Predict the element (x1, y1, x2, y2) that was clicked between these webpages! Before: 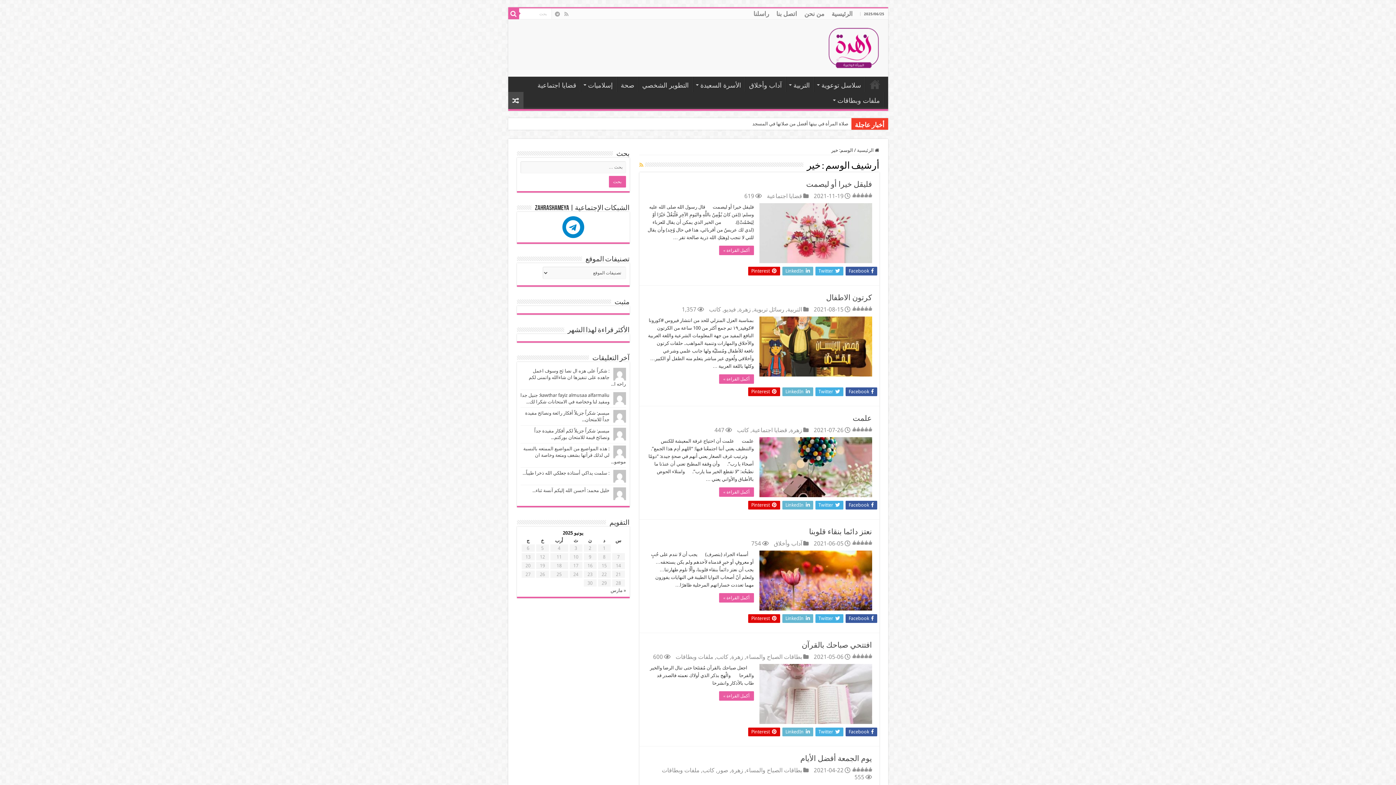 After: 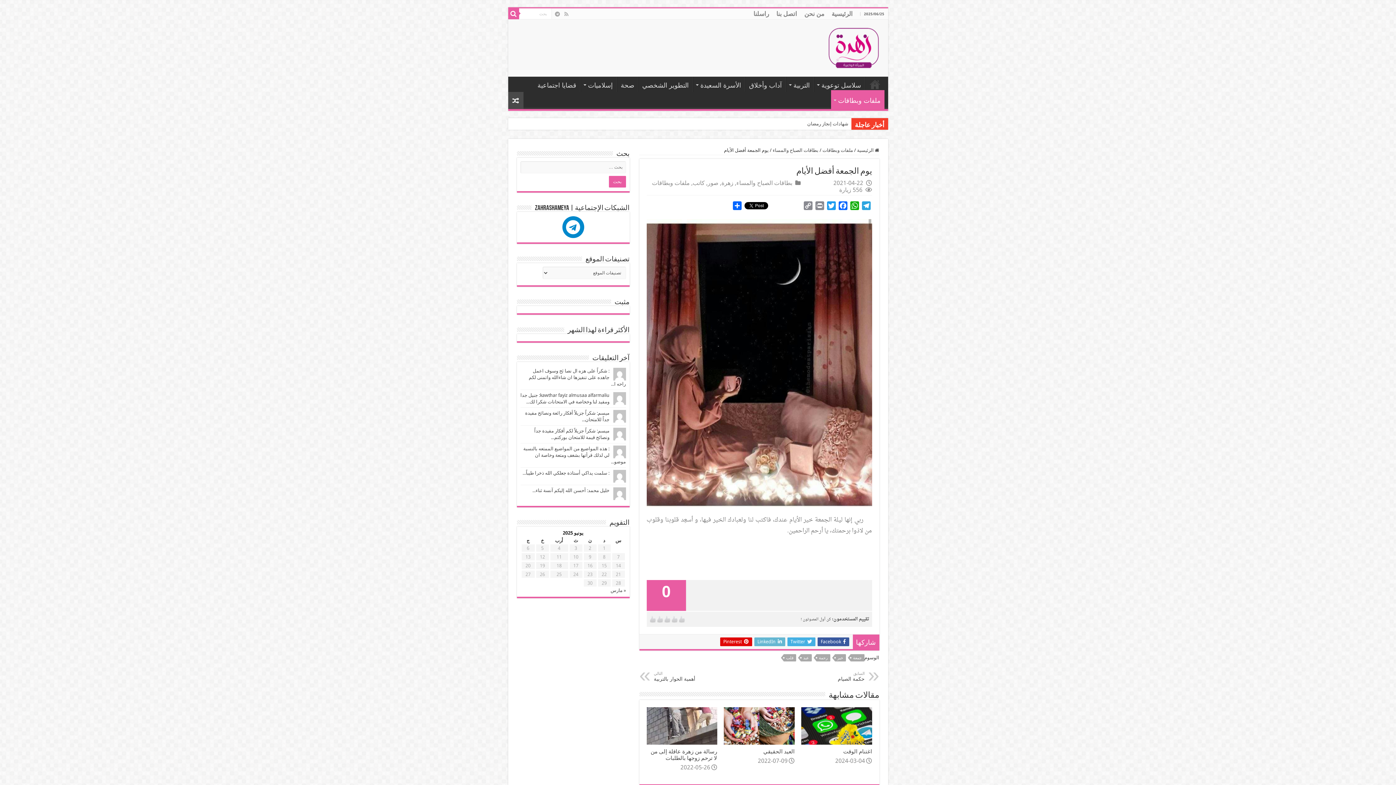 Action: bbox: (800, 754, 872, 763) label: يوم الجمعة أفضل الأيام